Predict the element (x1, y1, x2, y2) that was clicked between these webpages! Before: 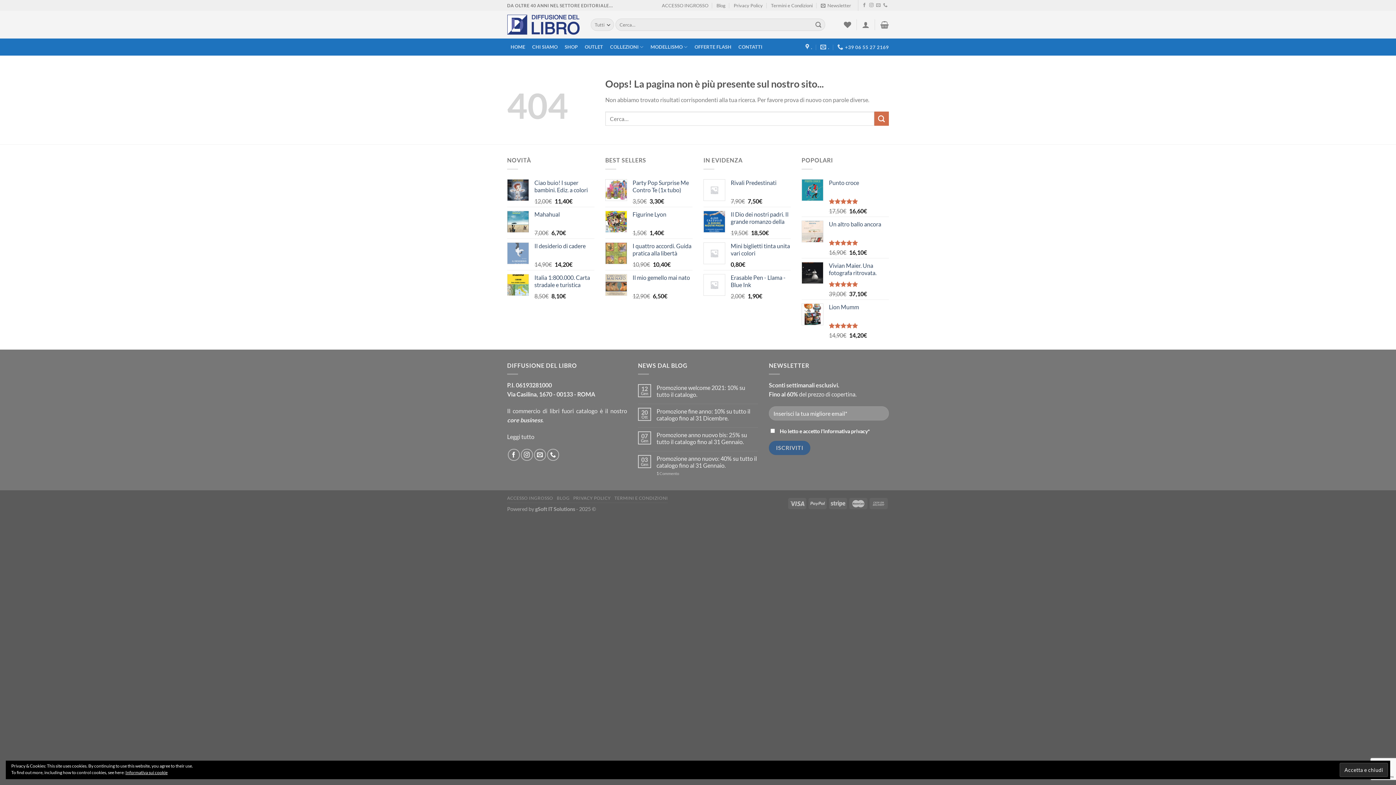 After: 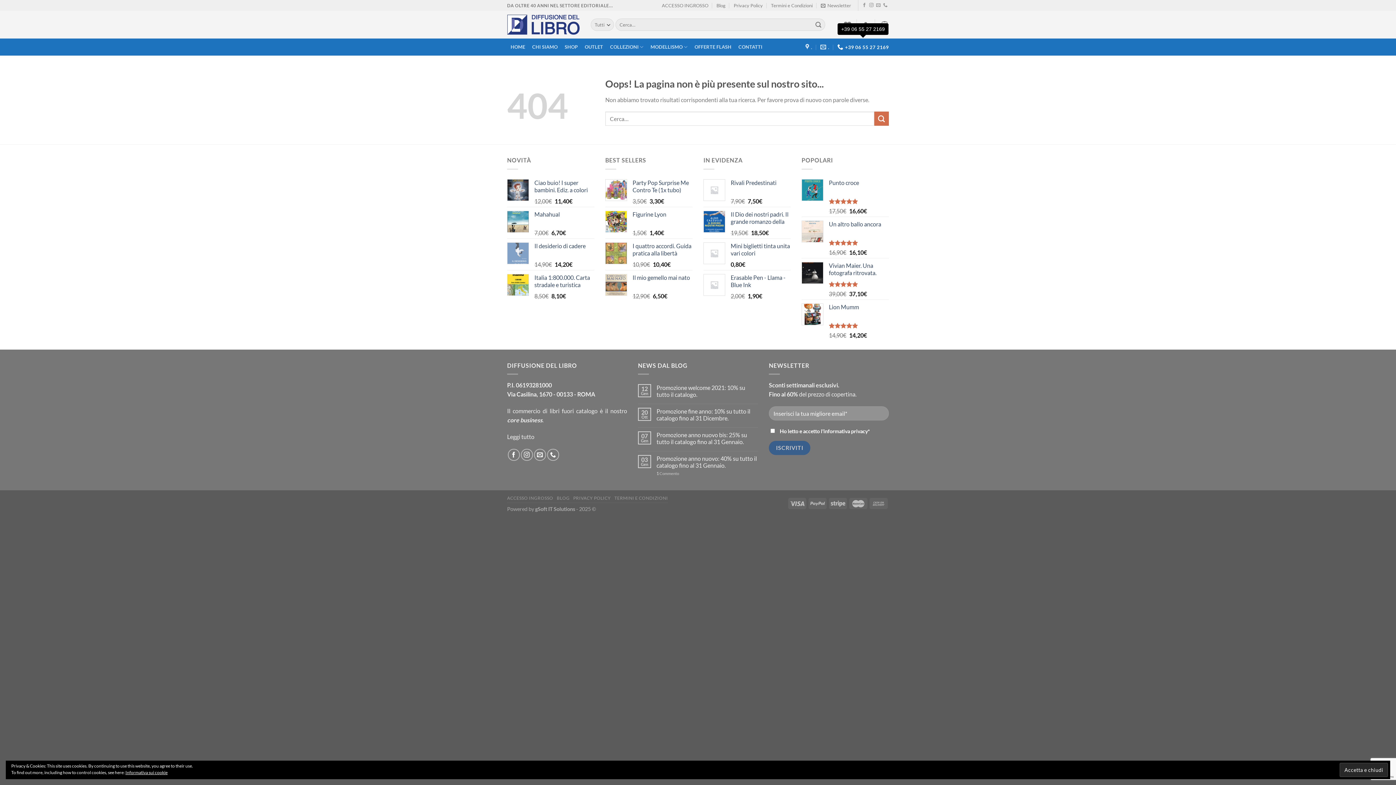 Action: label: +39 06 55 27 2169 bbox: (837, 39, 889, 54)